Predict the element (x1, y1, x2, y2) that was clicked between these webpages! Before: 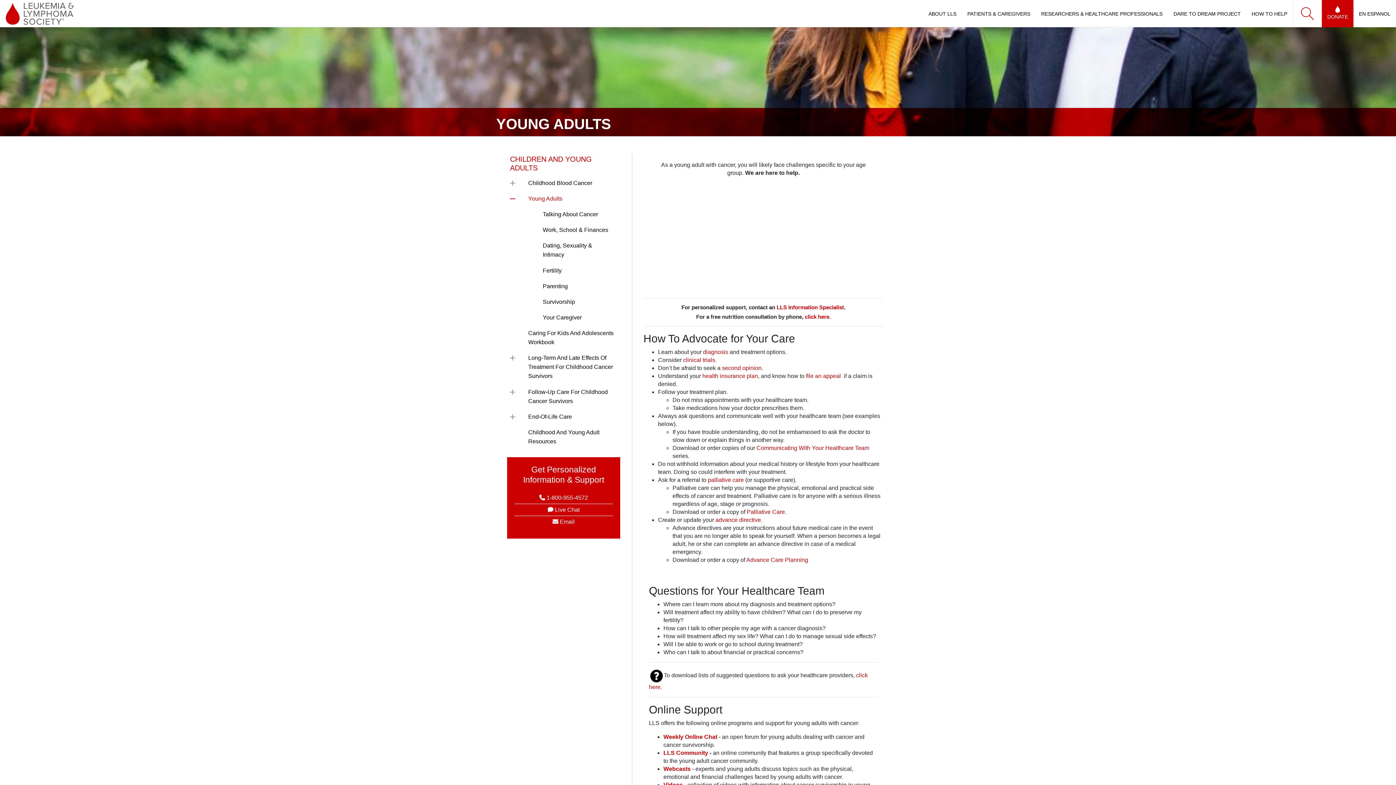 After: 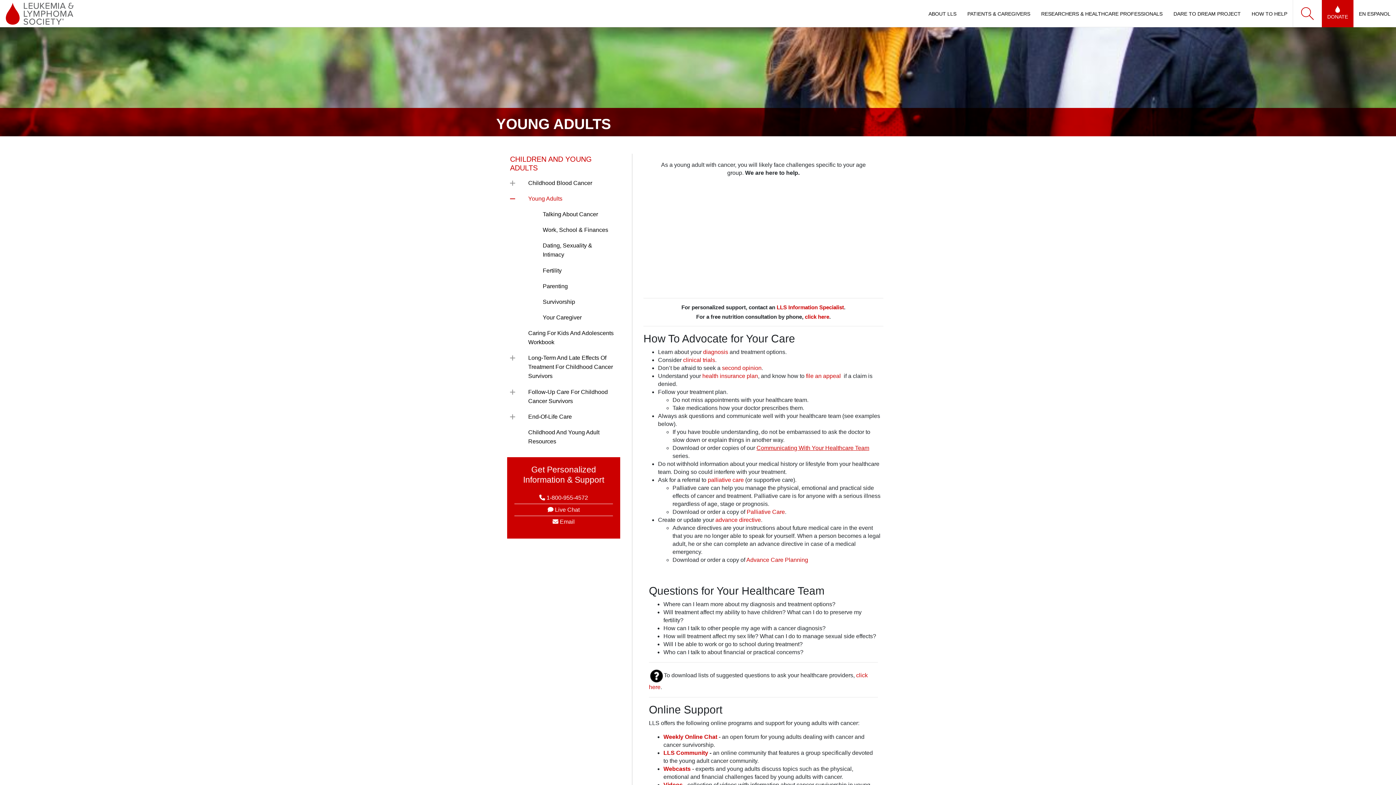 Action: bbox: (756, 444, 869, 451) label: Communicating With Your Healthcare Team